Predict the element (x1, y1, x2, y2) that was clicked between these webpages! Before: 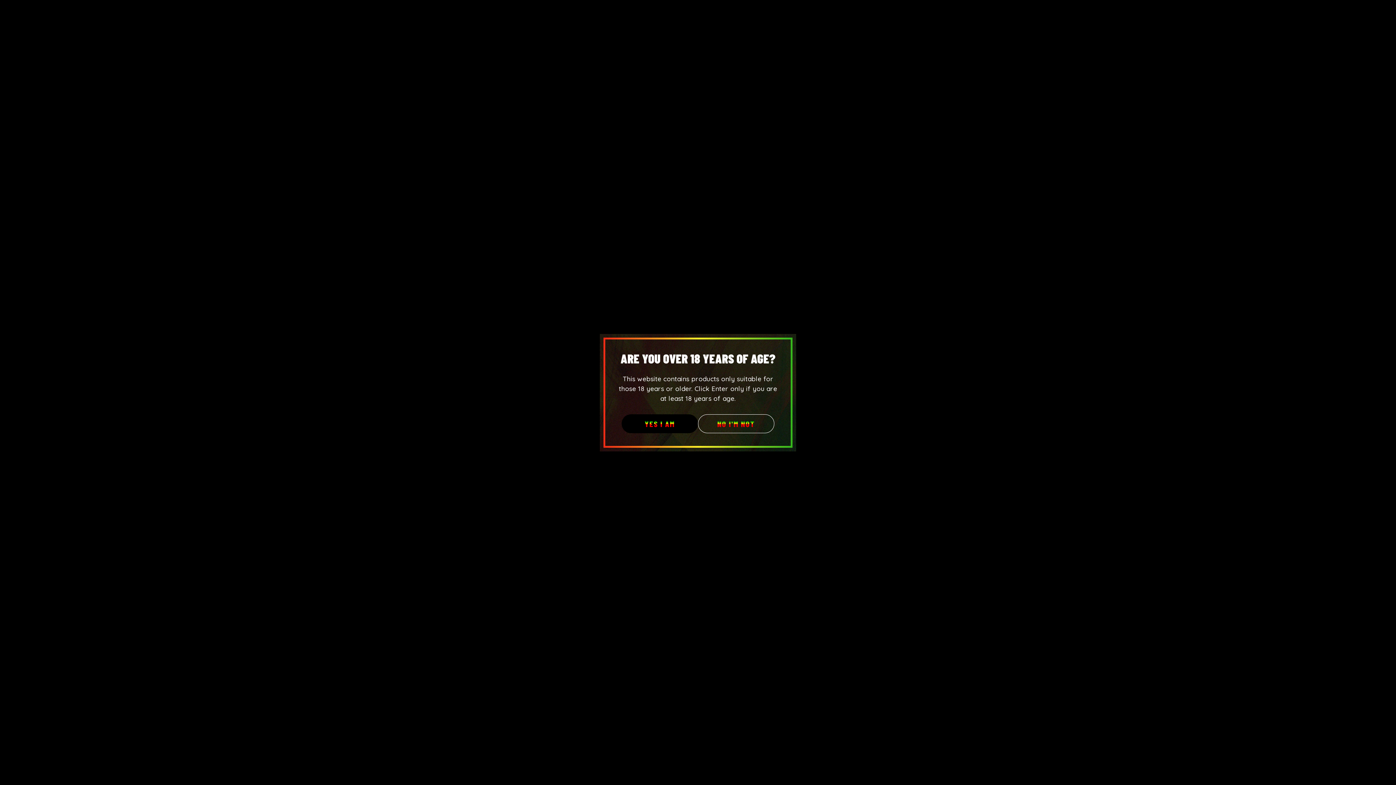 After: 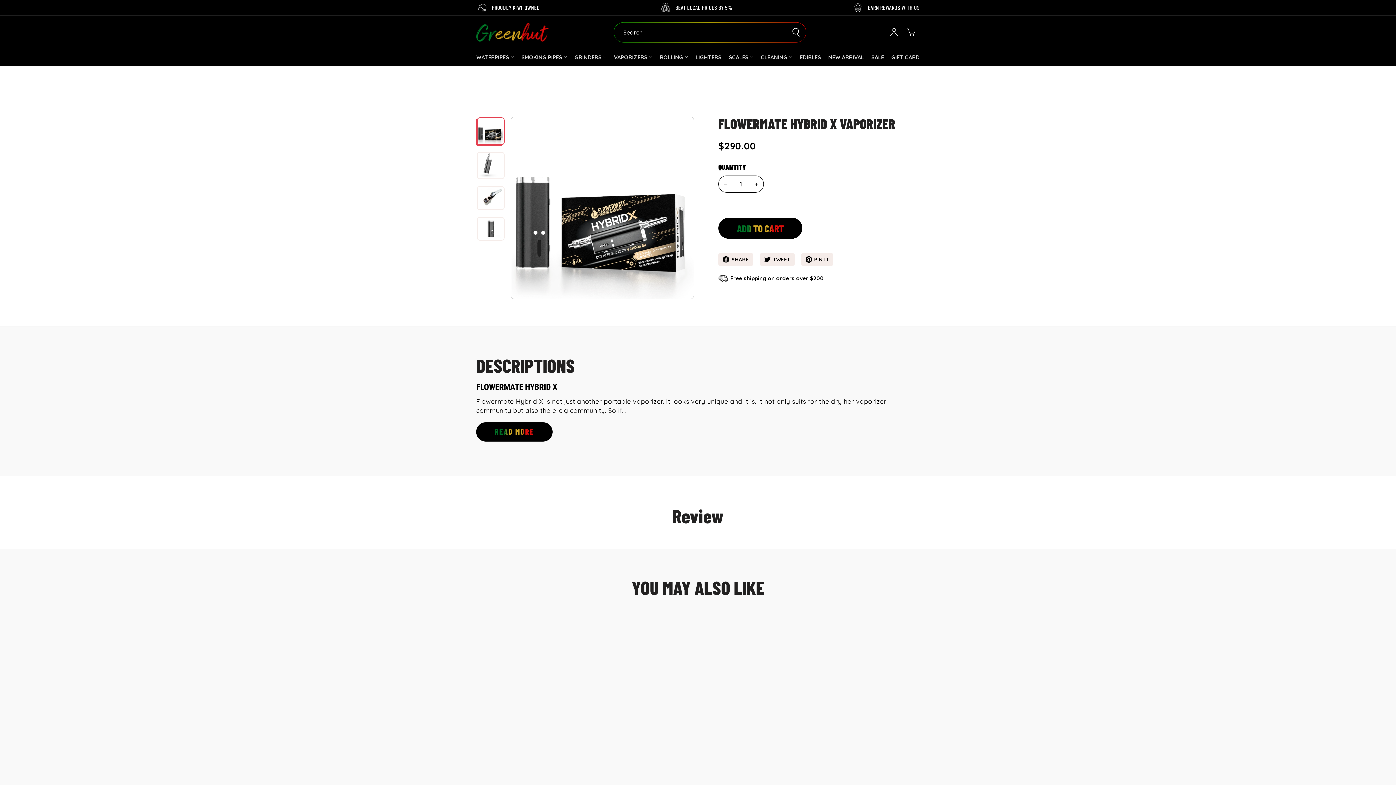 Action: bbox: (621, 414, 698, 433) label: YES I AM